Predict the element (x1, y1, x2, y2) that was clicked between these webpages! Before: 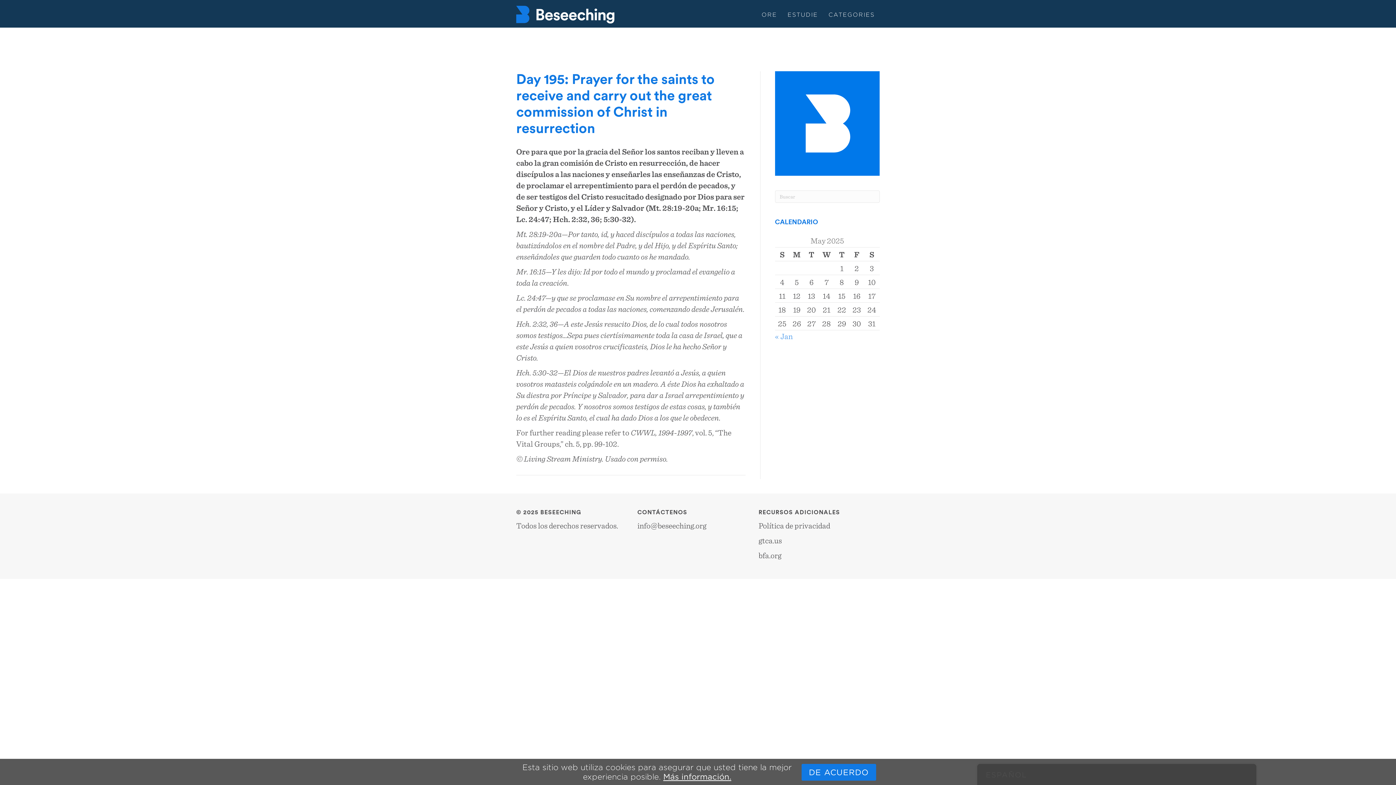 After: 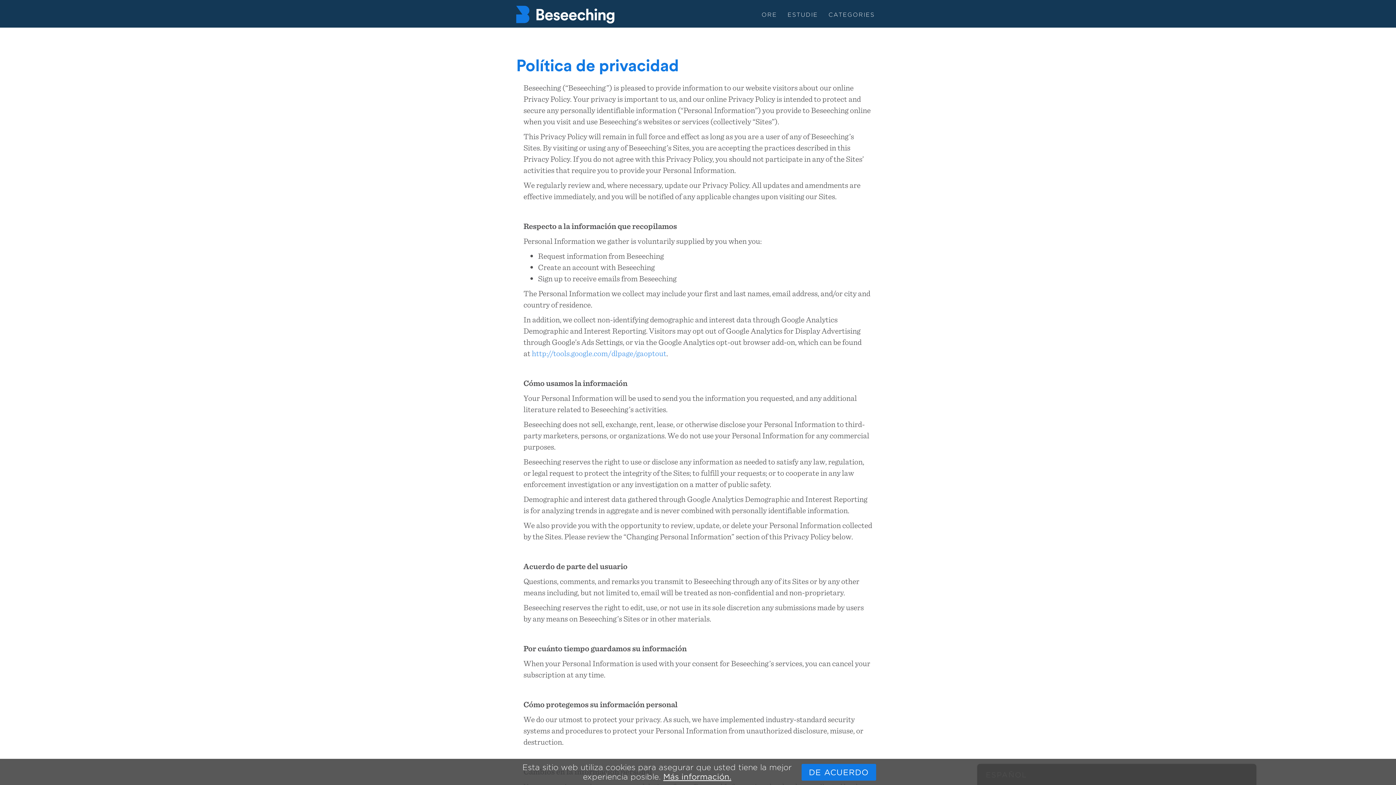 Action: label: Política de privacidad bbox: (758, 521, 830, 530)